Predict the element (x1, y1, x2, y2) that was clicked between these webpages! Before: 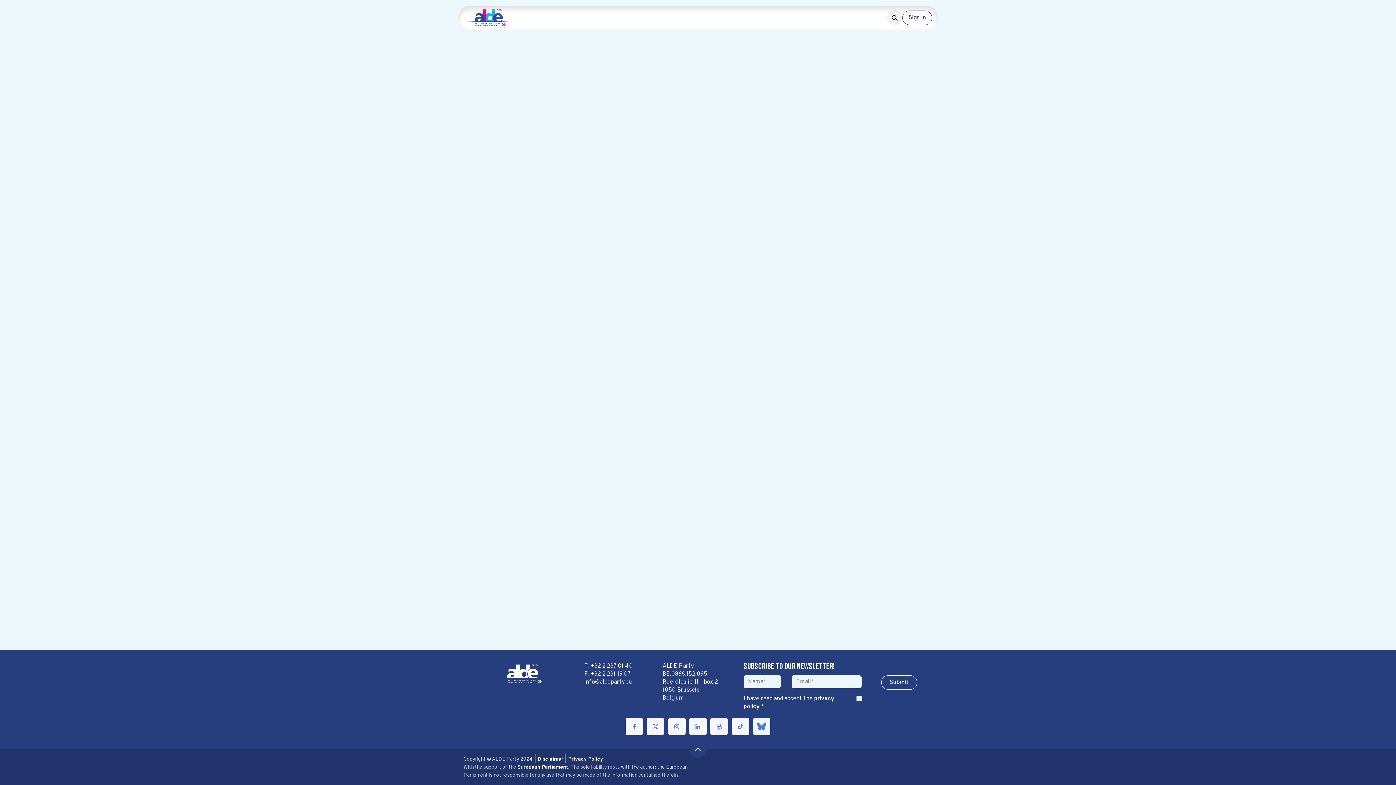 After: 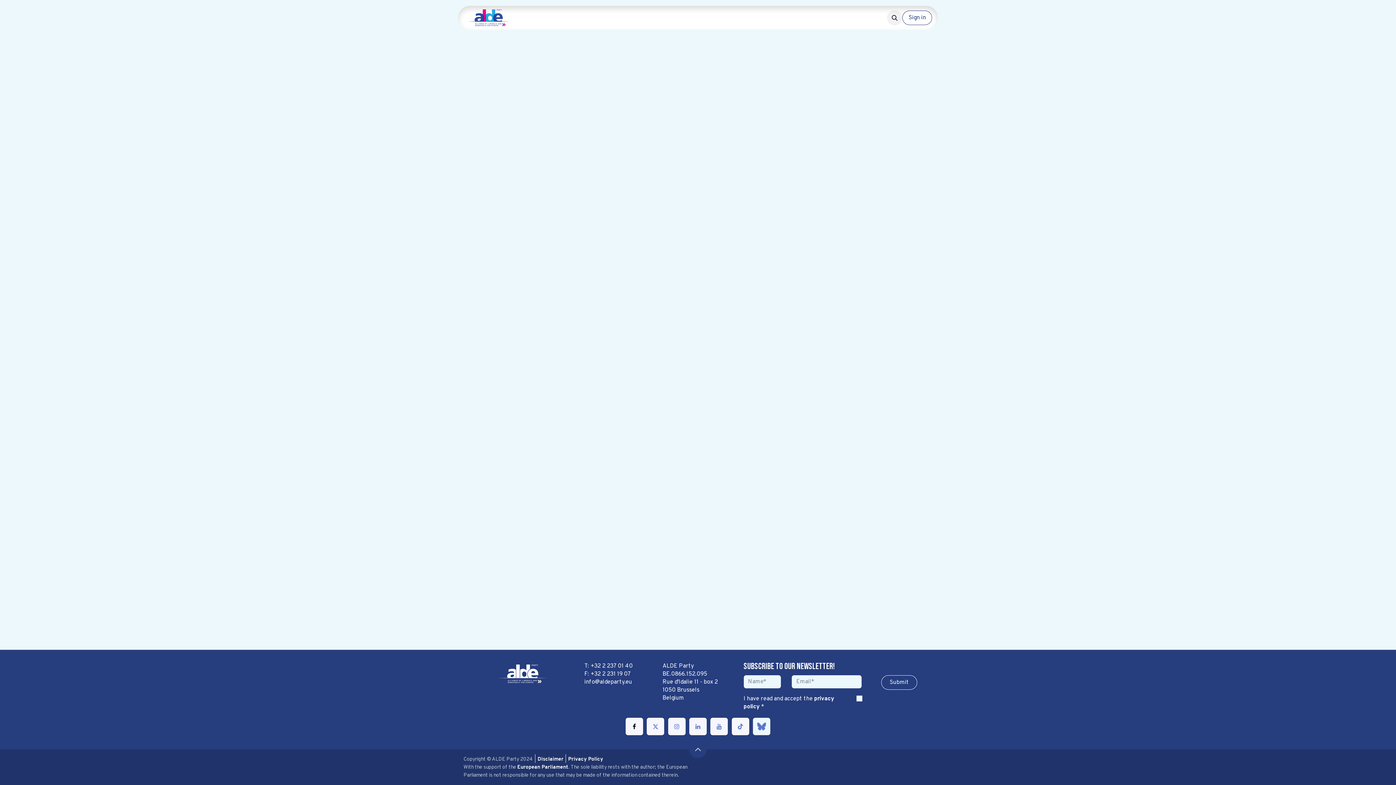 Action: label: Facebook bbox: (625, 718, 643, 735)